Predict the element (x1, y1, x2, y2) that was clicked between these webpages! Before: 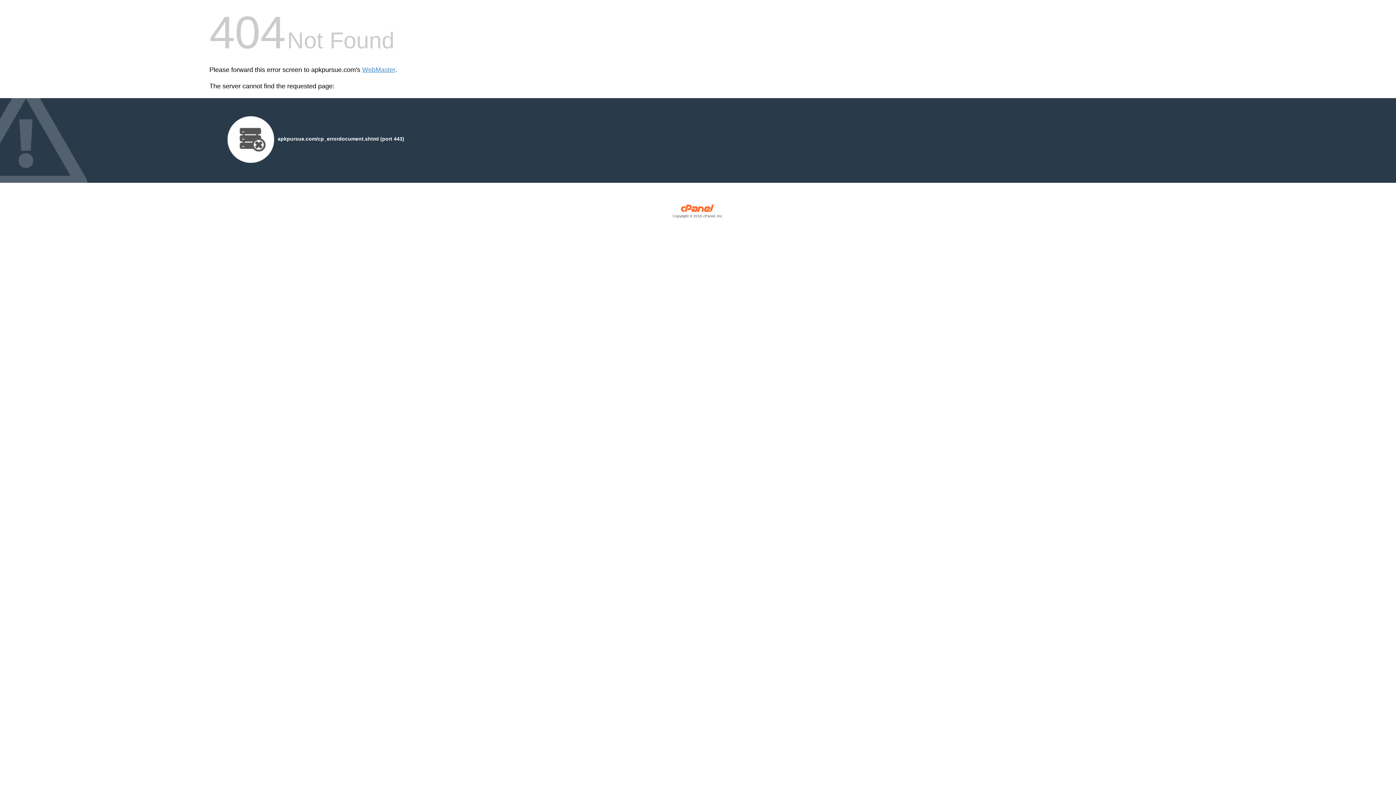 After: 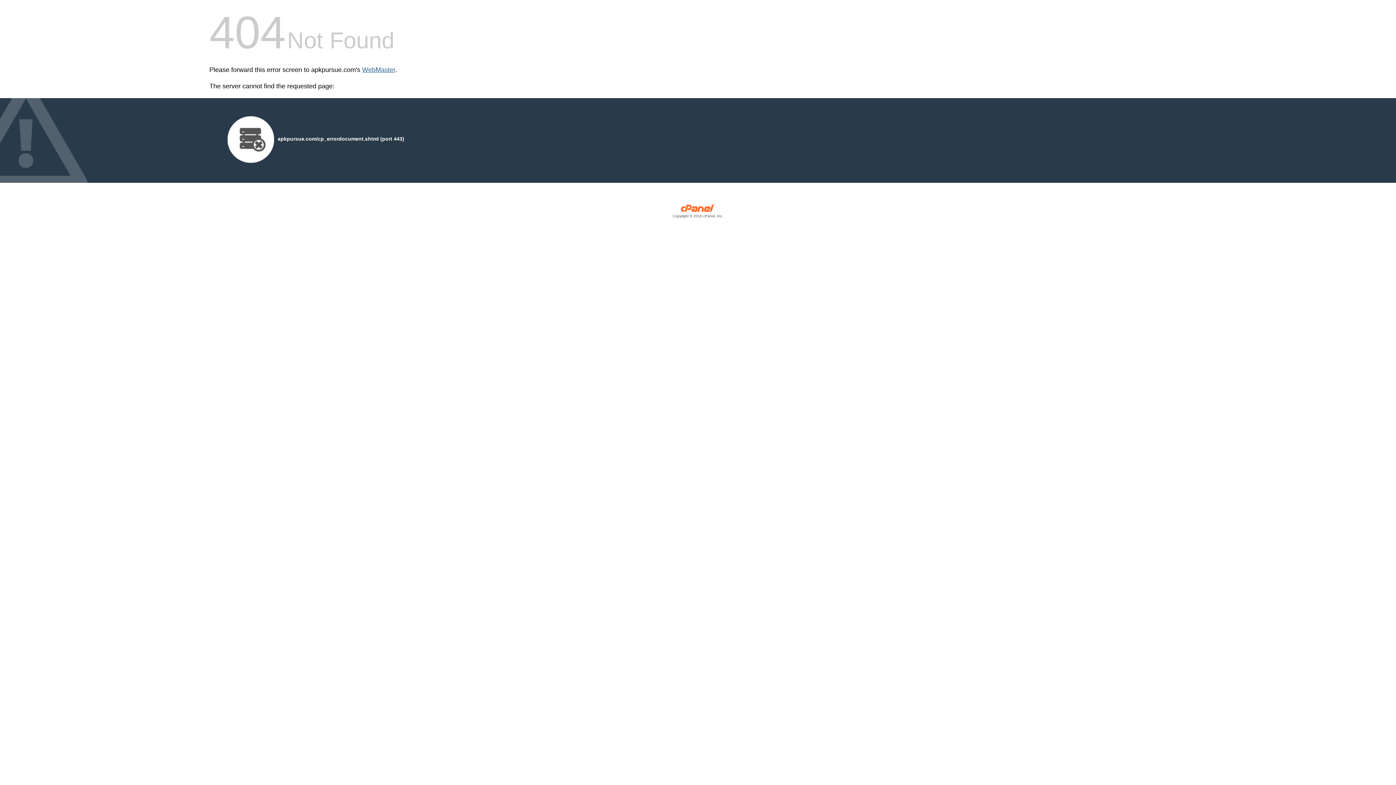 Action: label: WebMaster bbox: (362, 66, 395, 73)